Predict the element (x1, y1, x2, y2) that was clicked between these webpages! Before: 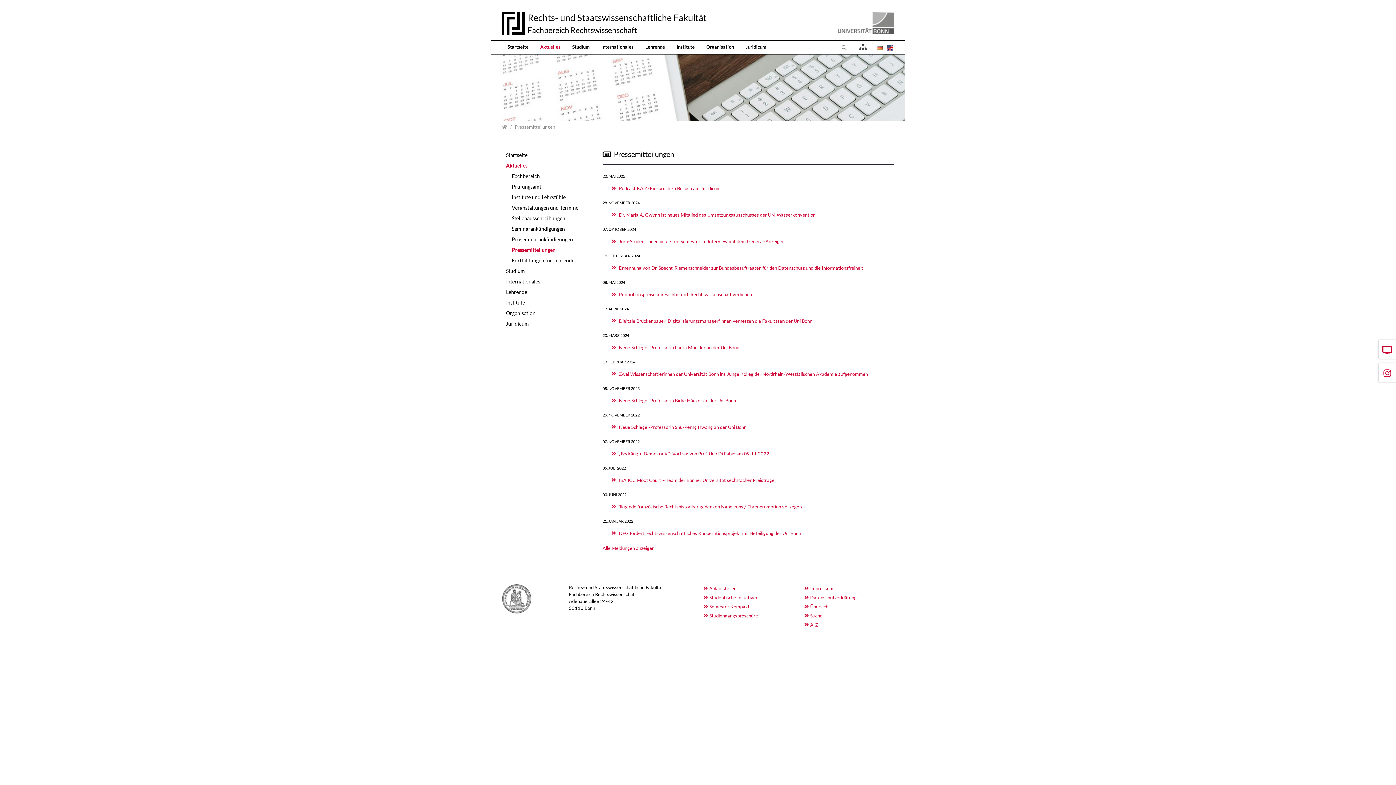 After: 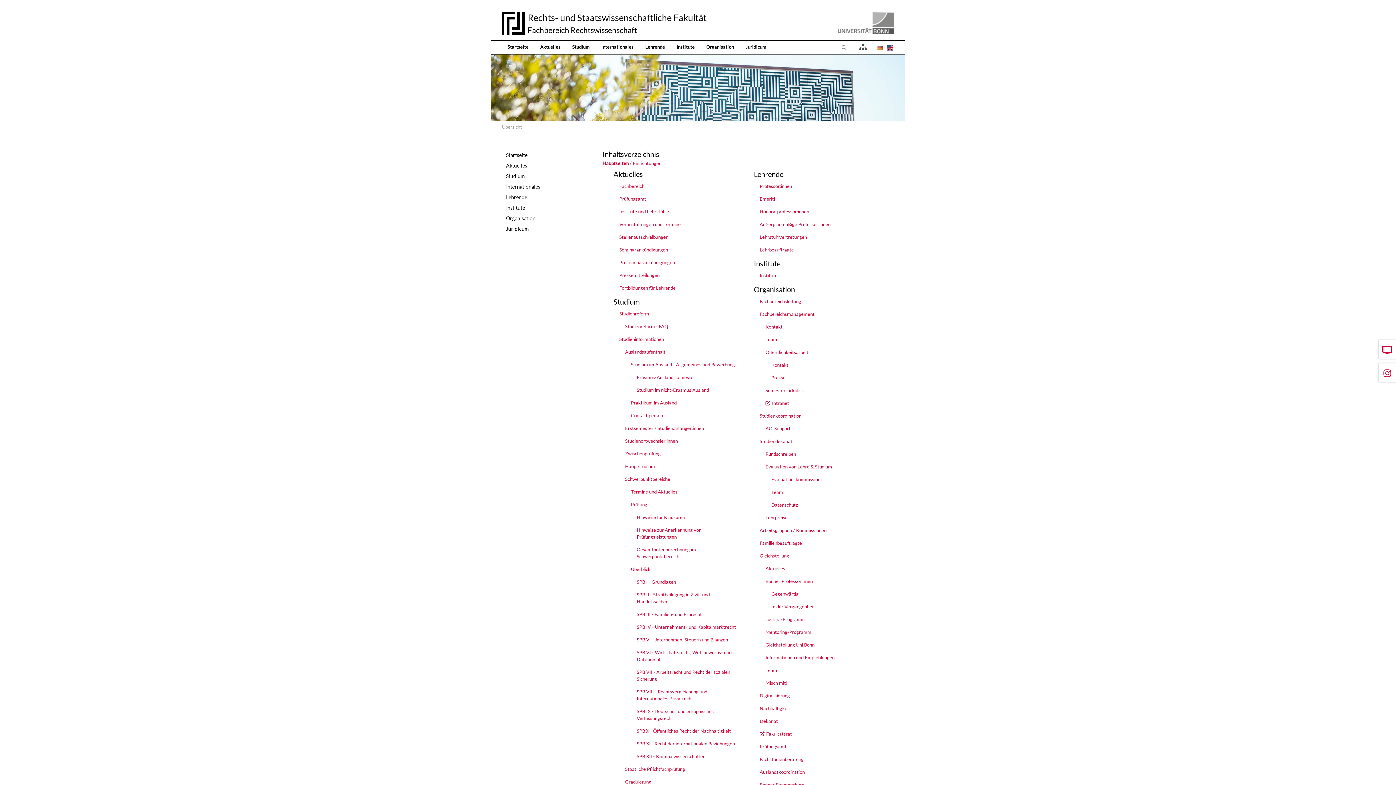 Action: bbox: (804, 602, 894, 611) label: Übersicht